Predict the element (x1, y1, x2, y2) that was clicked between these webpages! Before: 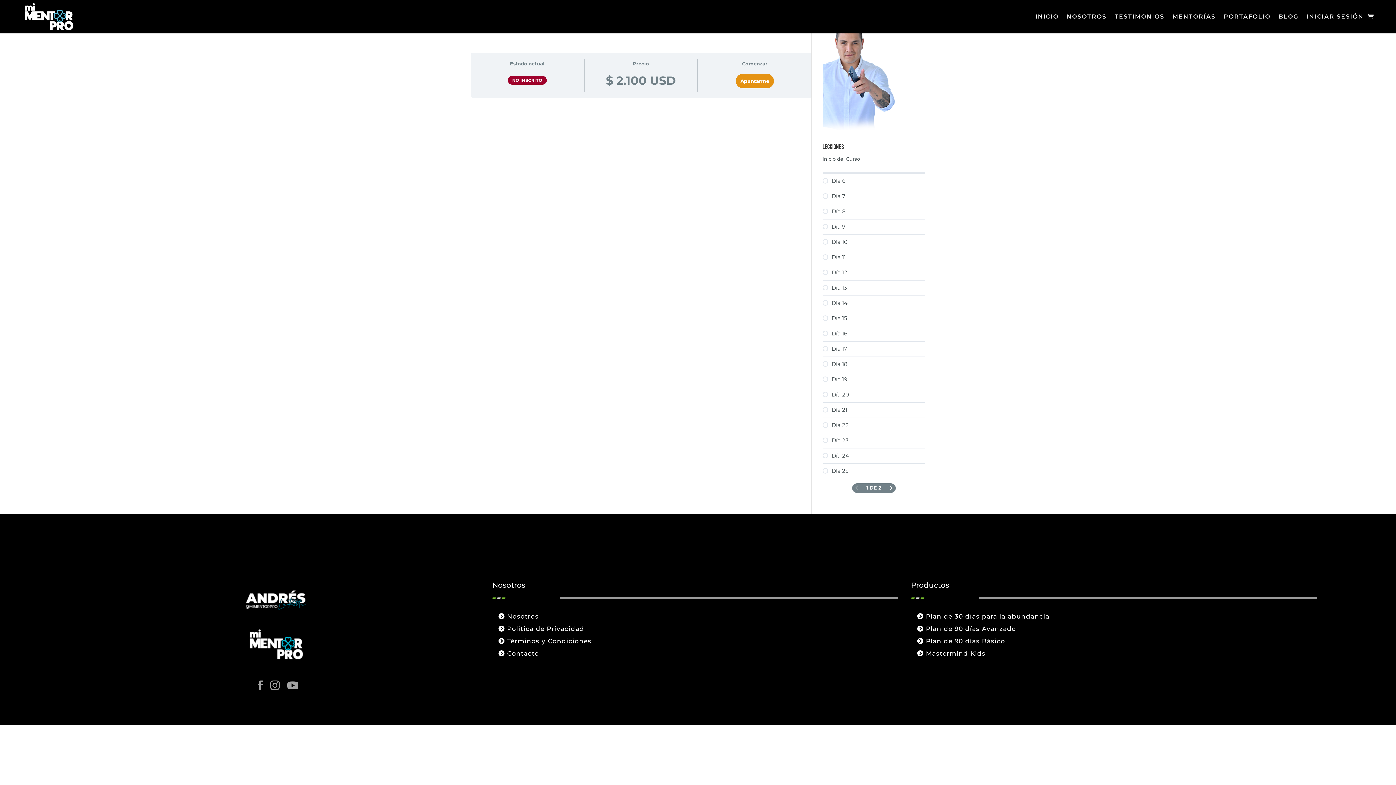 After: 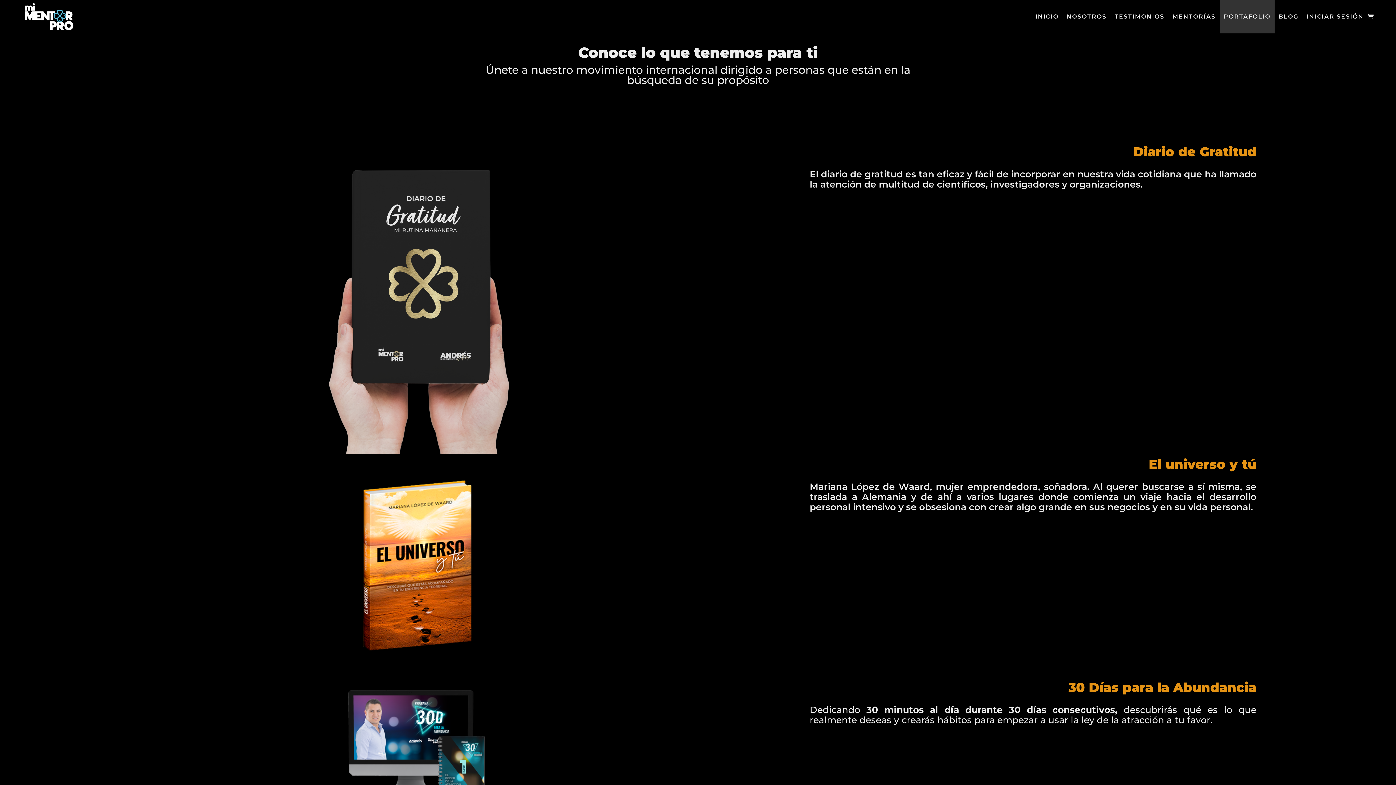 Action: label: PORTAFOLIO bbox: (1224, 0, 1270, 33)